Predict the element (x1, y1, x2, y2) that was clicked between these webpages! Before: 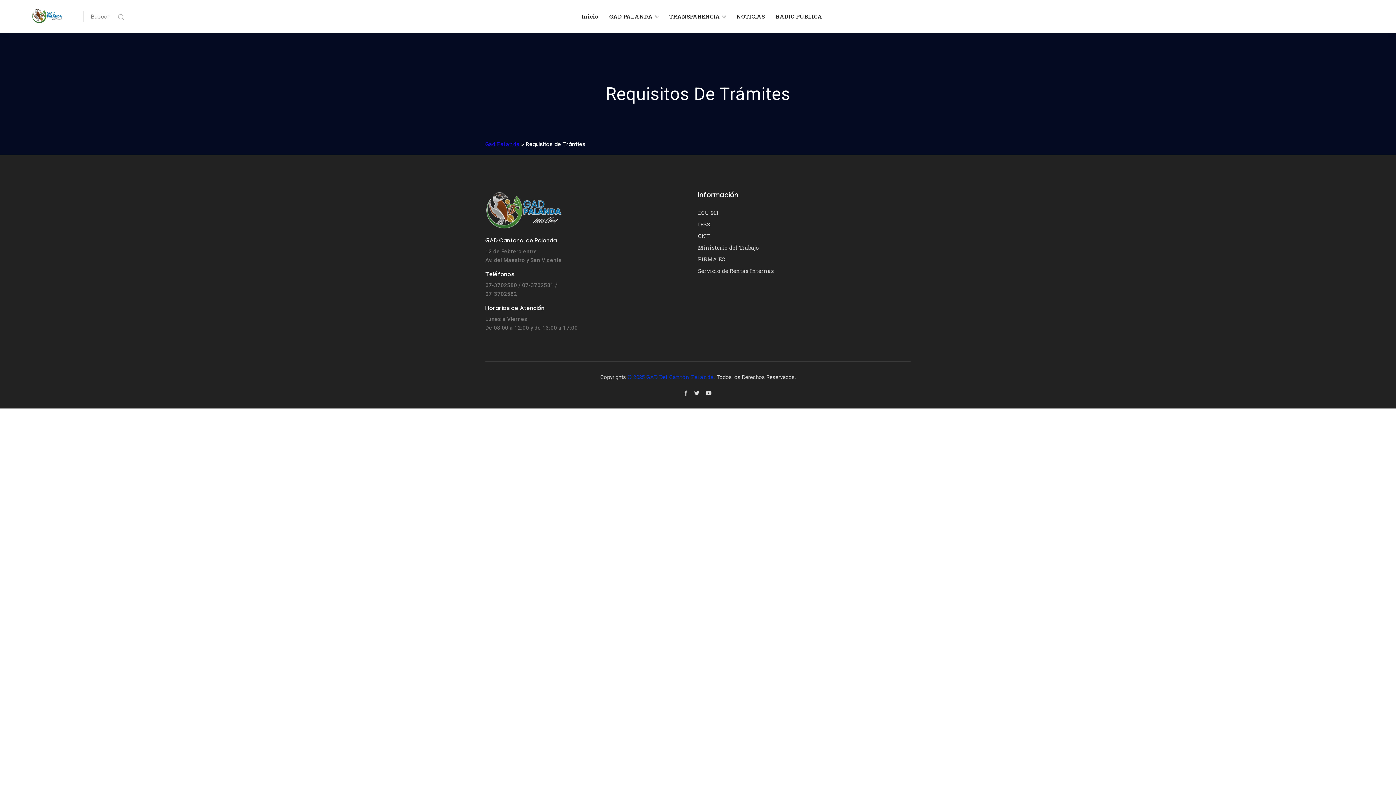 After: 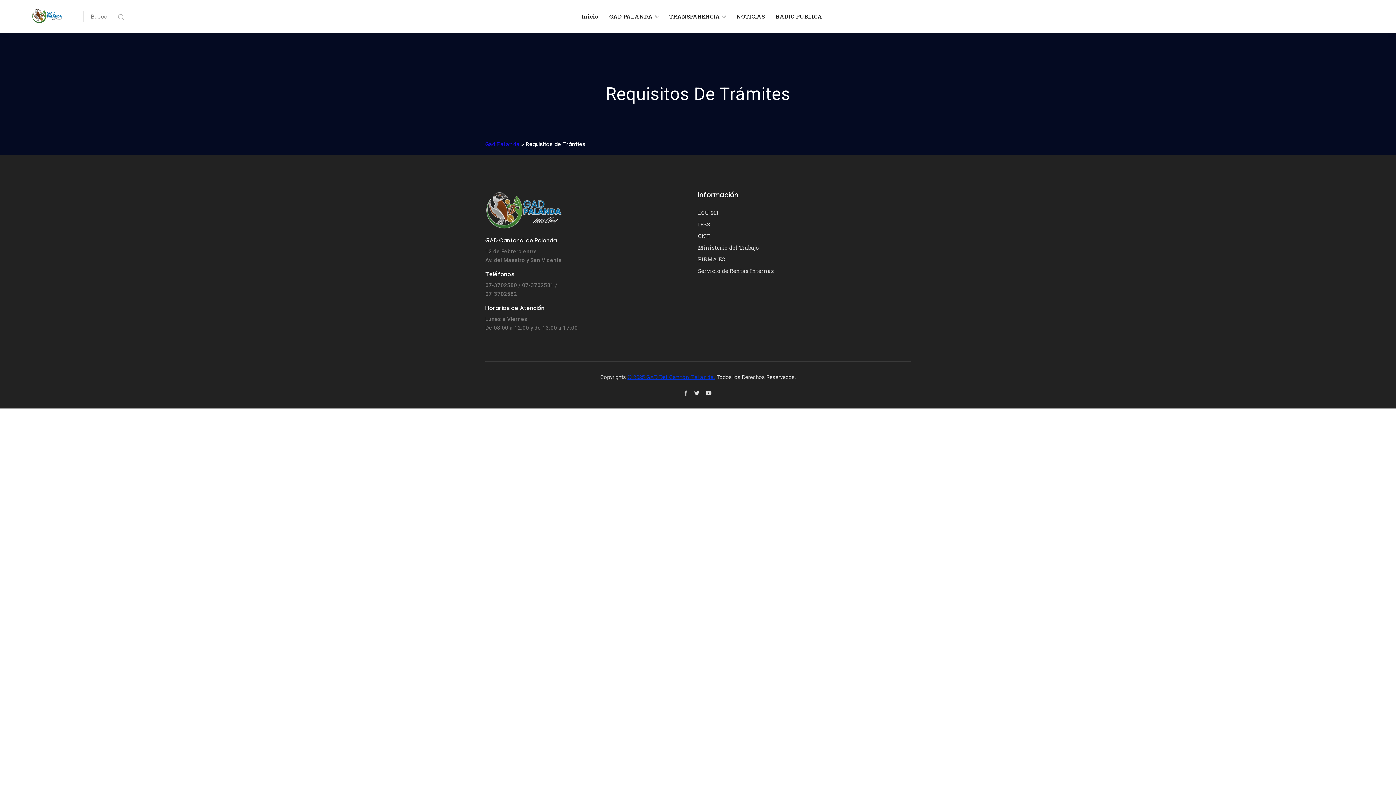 Action: label: © 2025 GAD Del Cantón Palanda. bbox: (627, 373, 715, 380)